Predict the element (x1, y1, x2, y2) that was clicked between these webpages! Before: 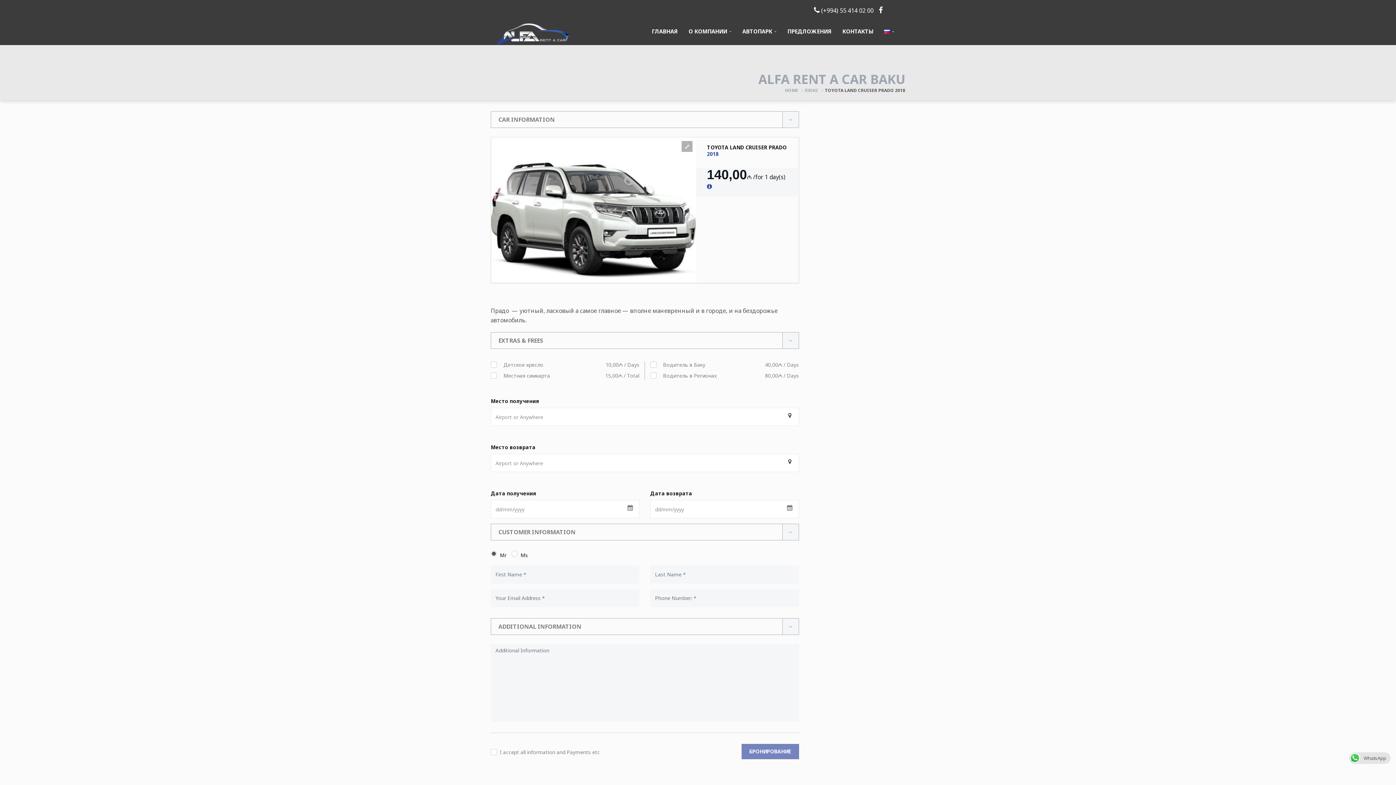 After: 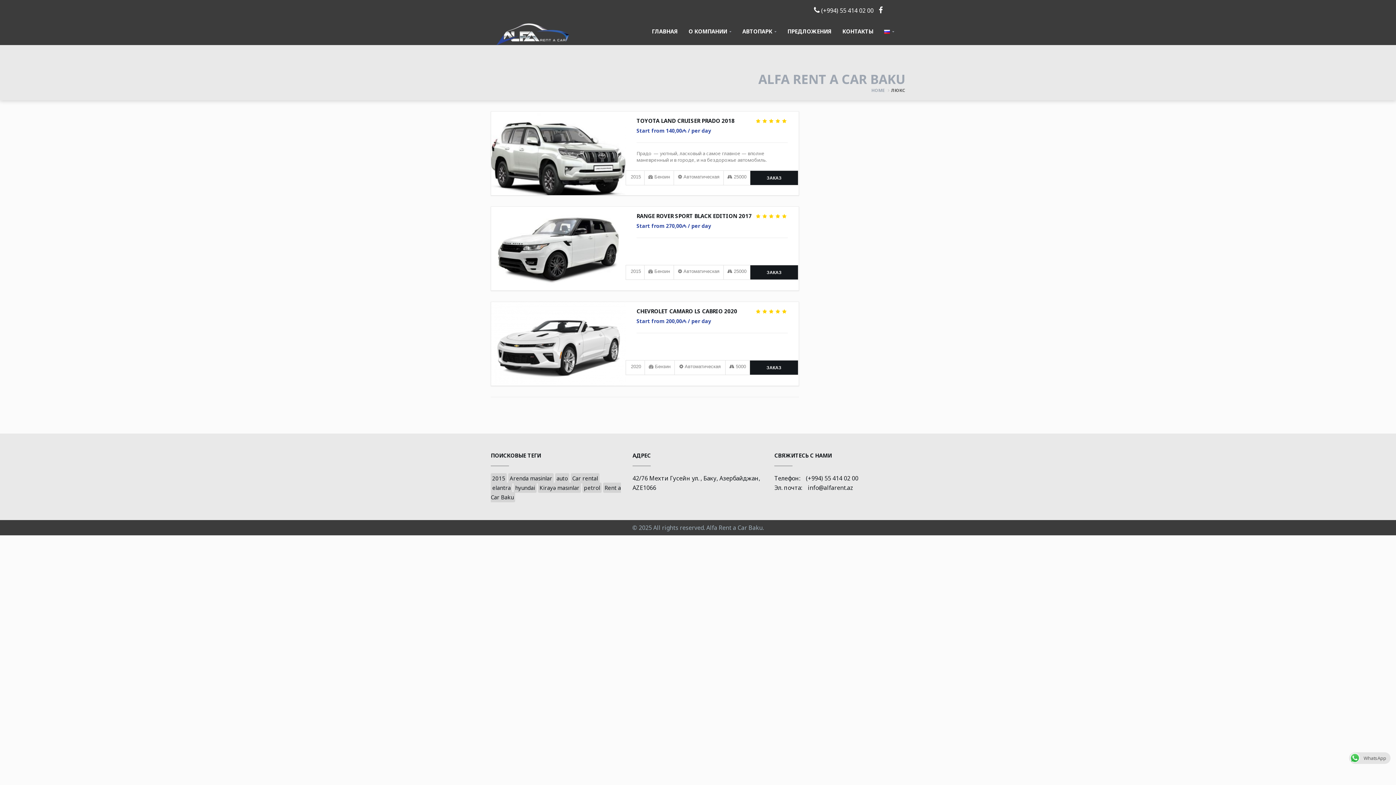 Action: bbox: (804, 87, 818, 93) label: ЛЮКС